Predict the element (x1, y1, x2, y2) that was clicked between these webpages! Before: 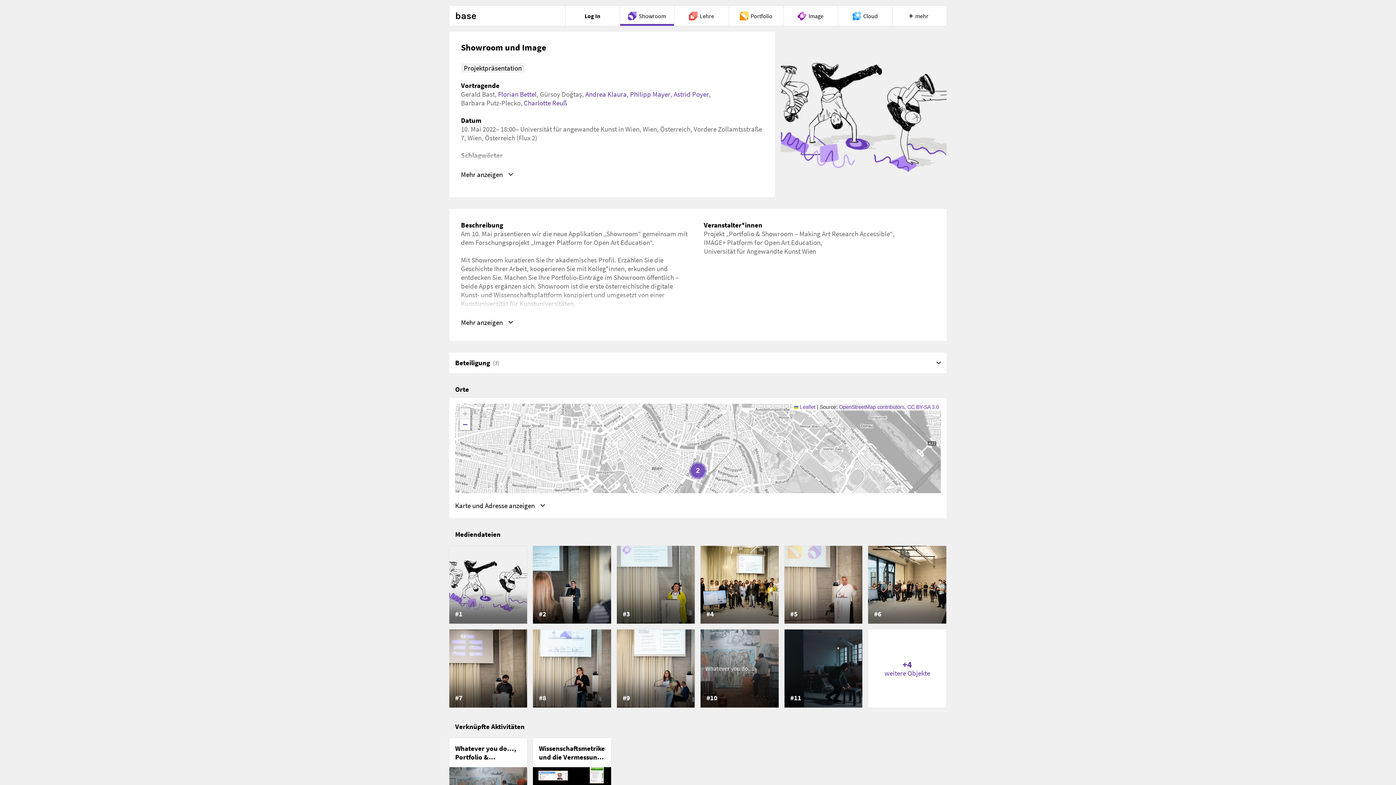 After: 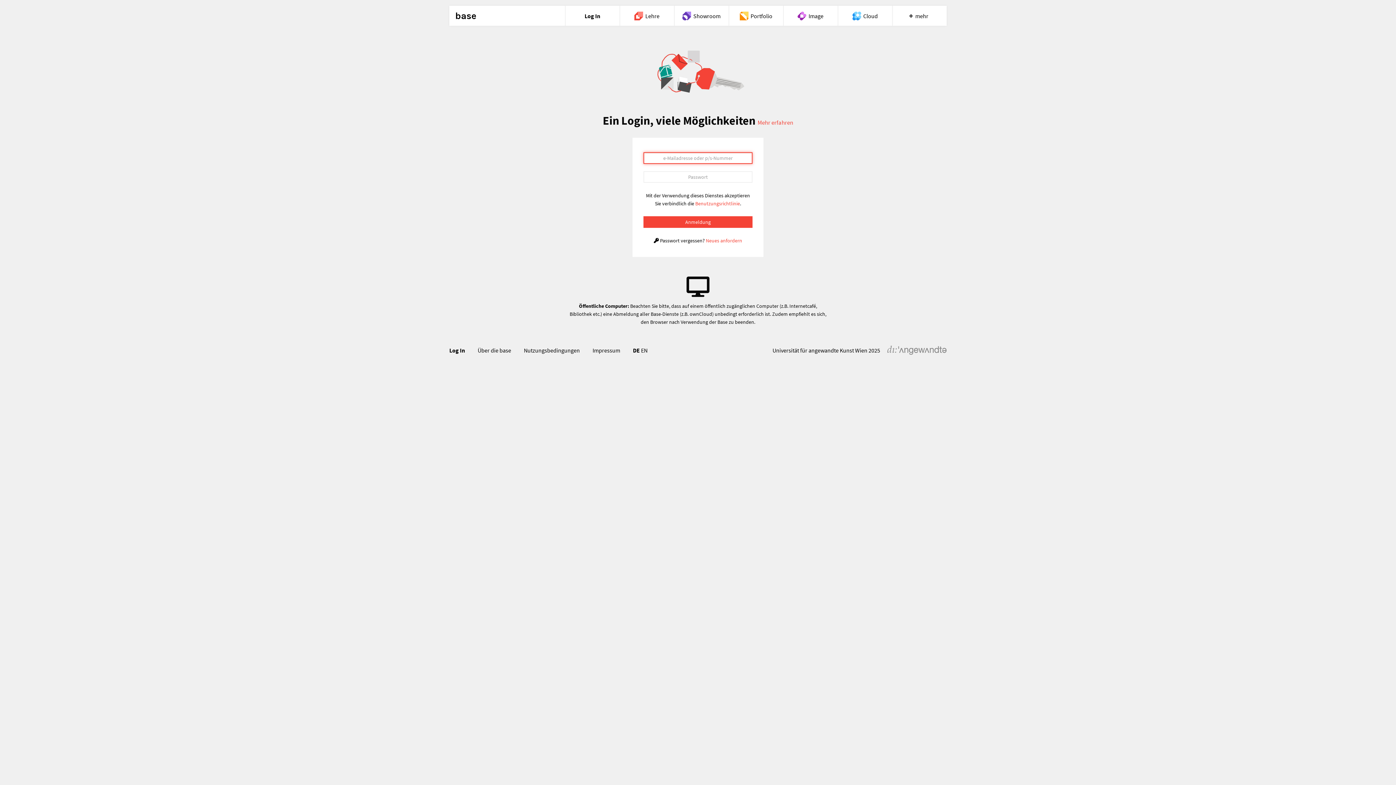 Action: bbox: (784, 5, 837, 25) label: Image